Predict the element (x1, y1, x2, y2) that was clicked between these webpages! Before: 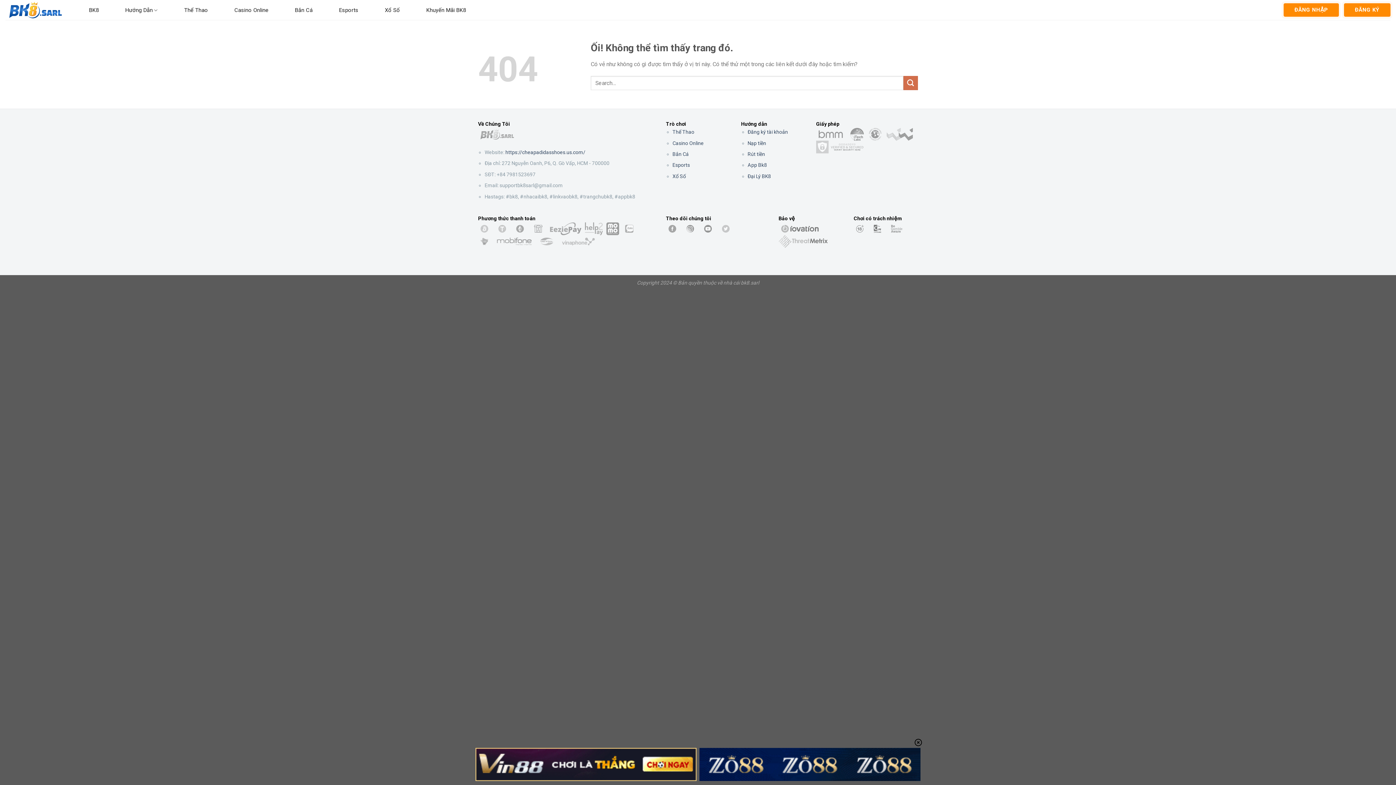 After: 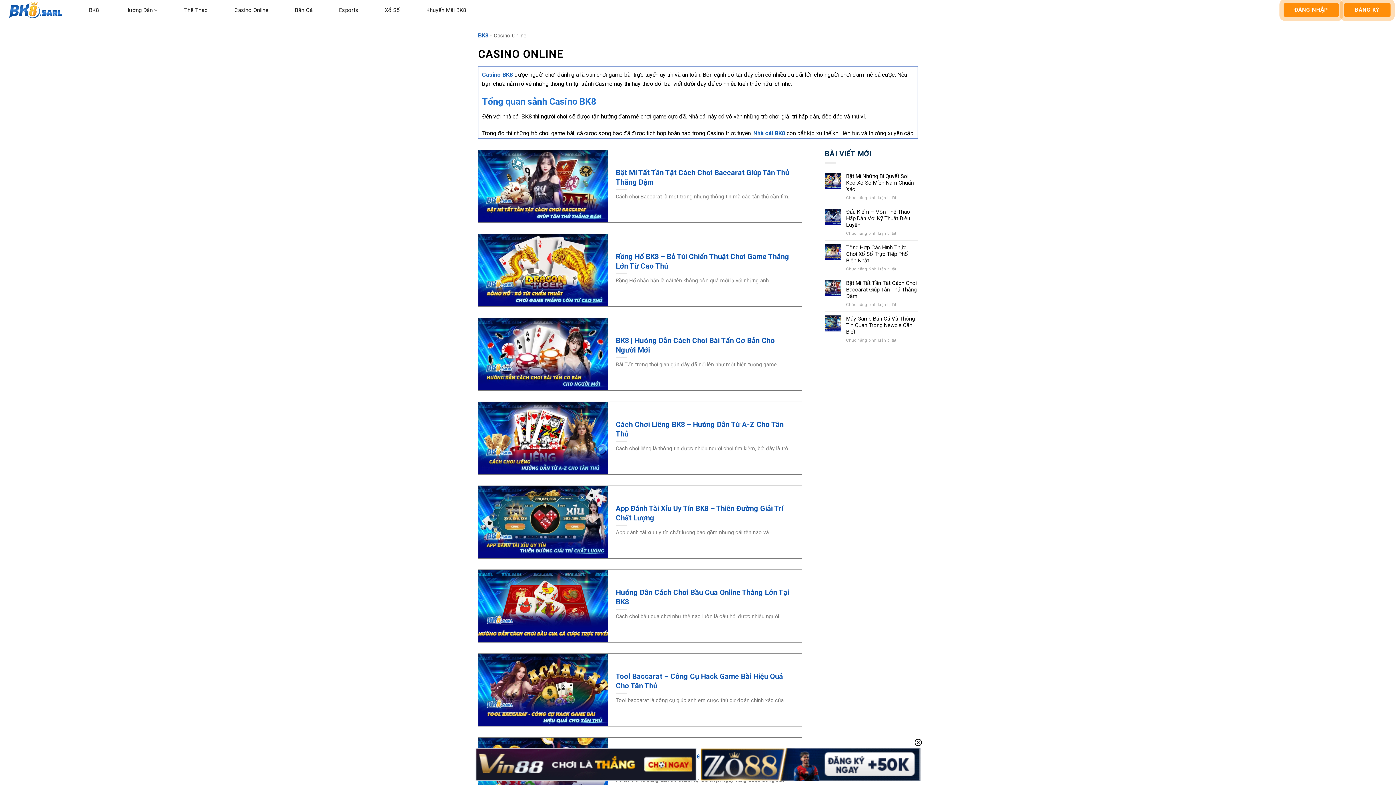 Action: label: Casino Online bbox: (234, 2, 268, 18)